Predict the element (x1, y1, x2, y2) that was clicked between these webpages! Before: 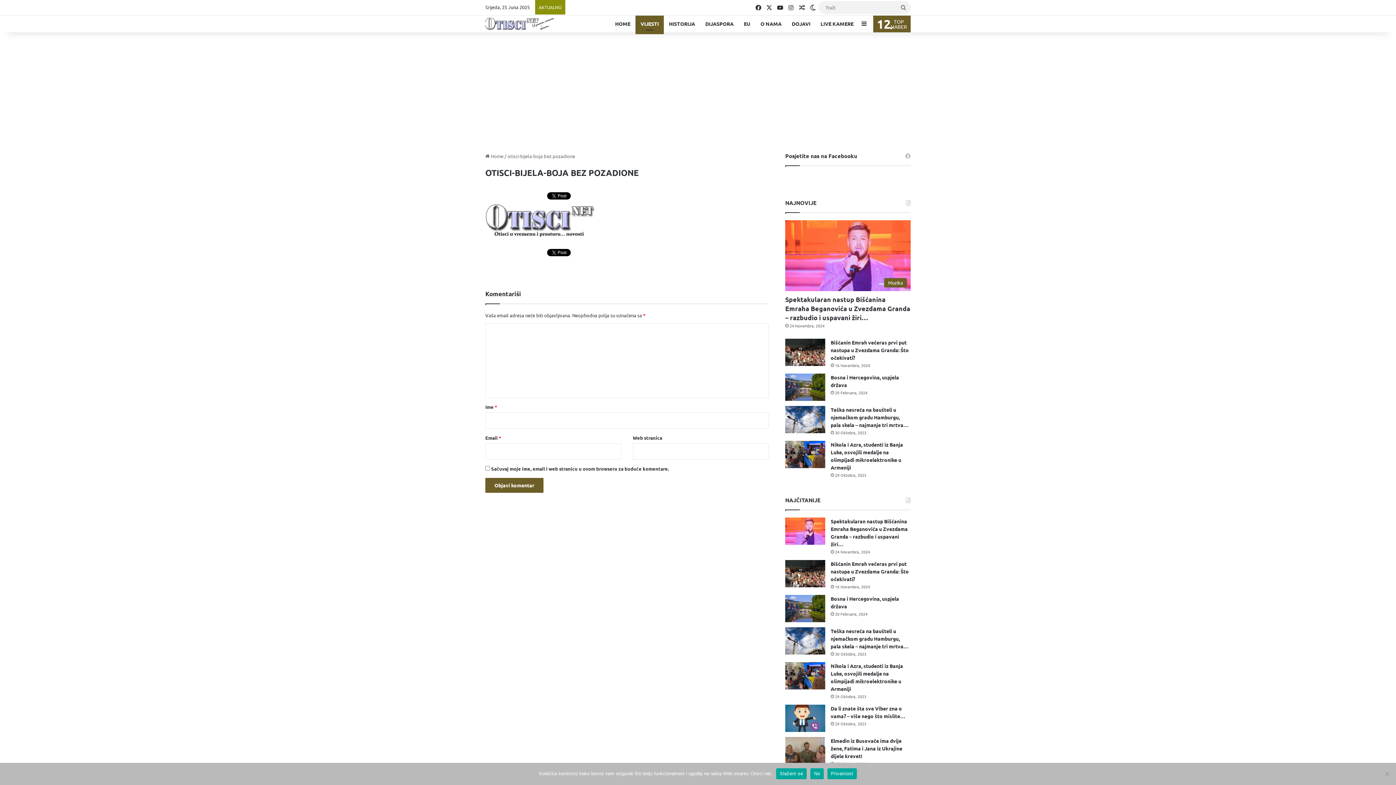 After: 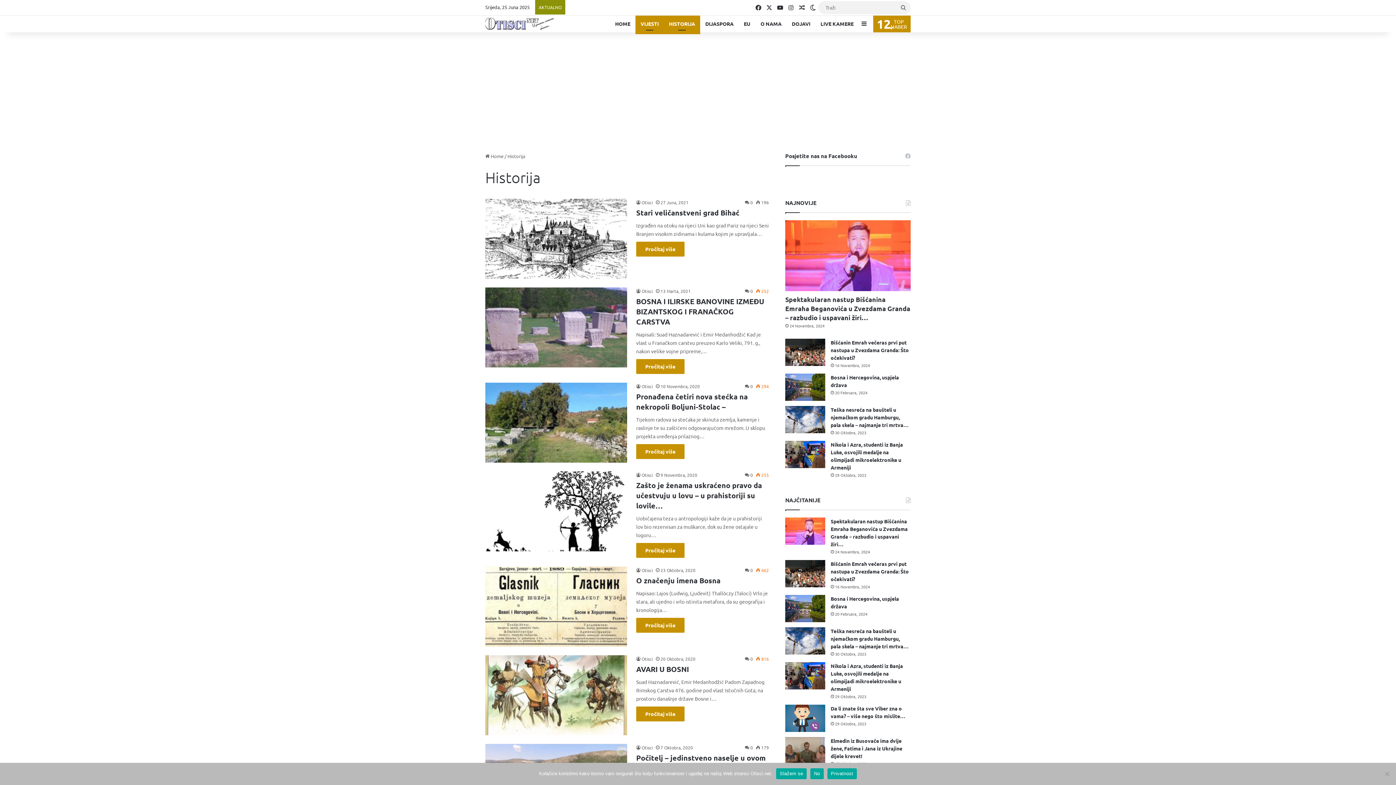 Action: bbox: (664, 15, 700, 32) label: HISTORIJA